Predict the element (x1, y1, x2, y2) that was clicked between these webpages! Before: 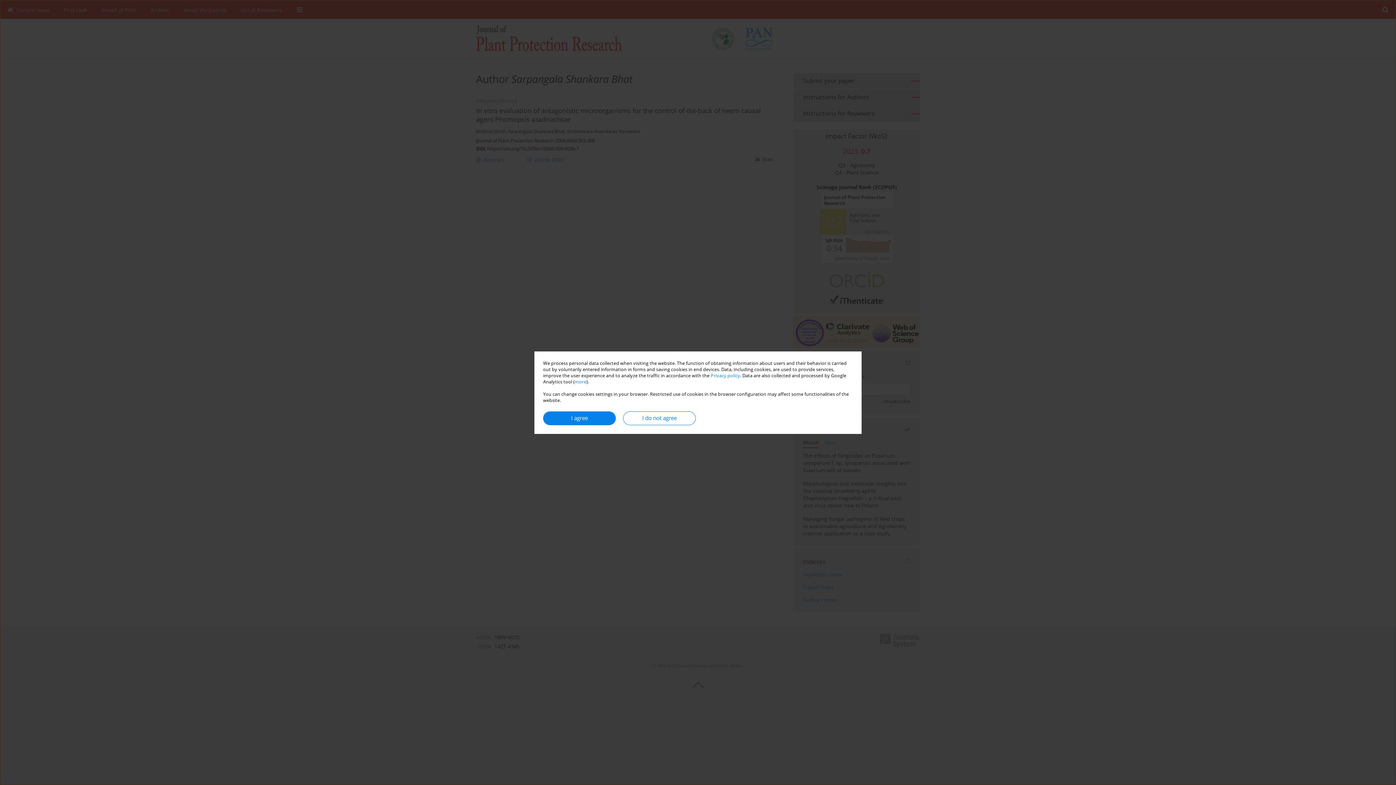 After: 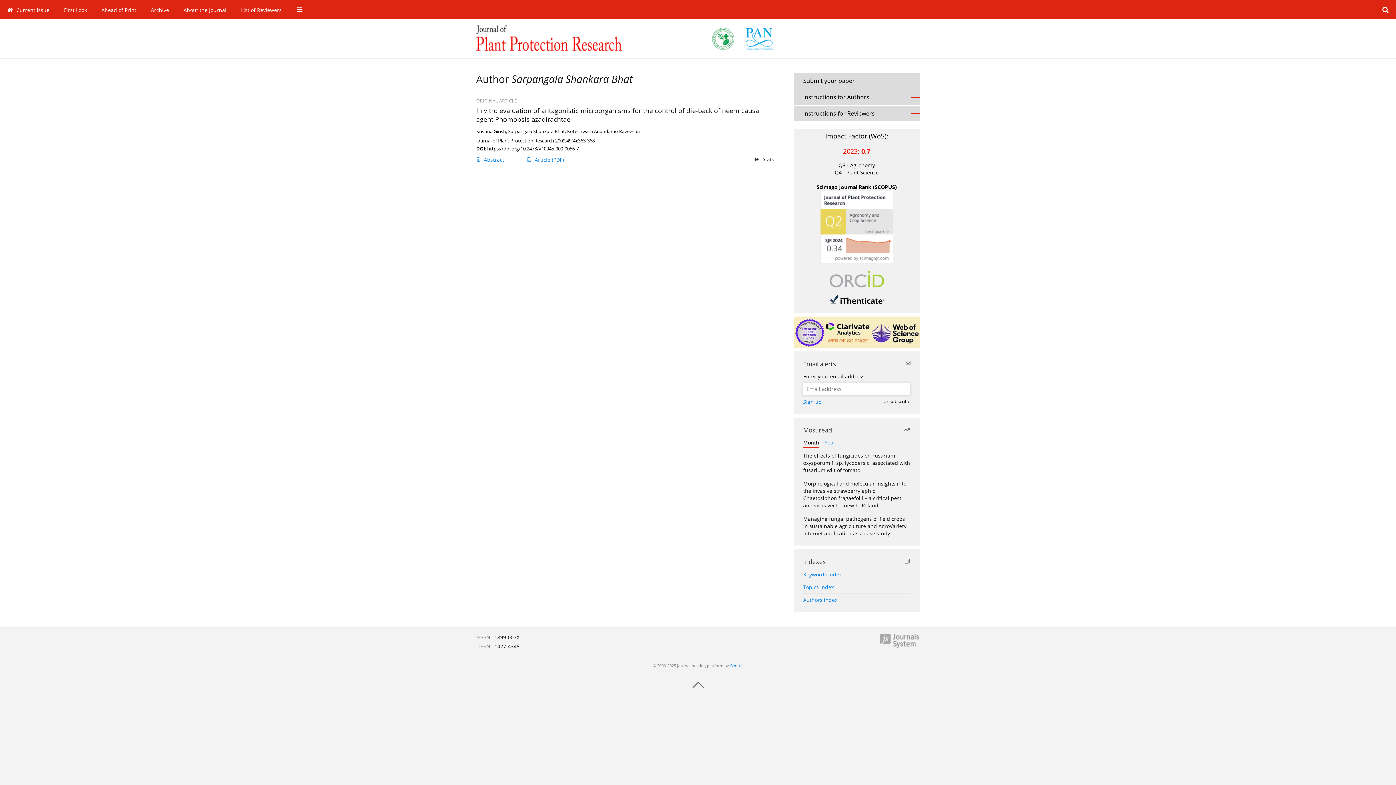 Action: label: I agree bbox: (543, 411, 616, 425)